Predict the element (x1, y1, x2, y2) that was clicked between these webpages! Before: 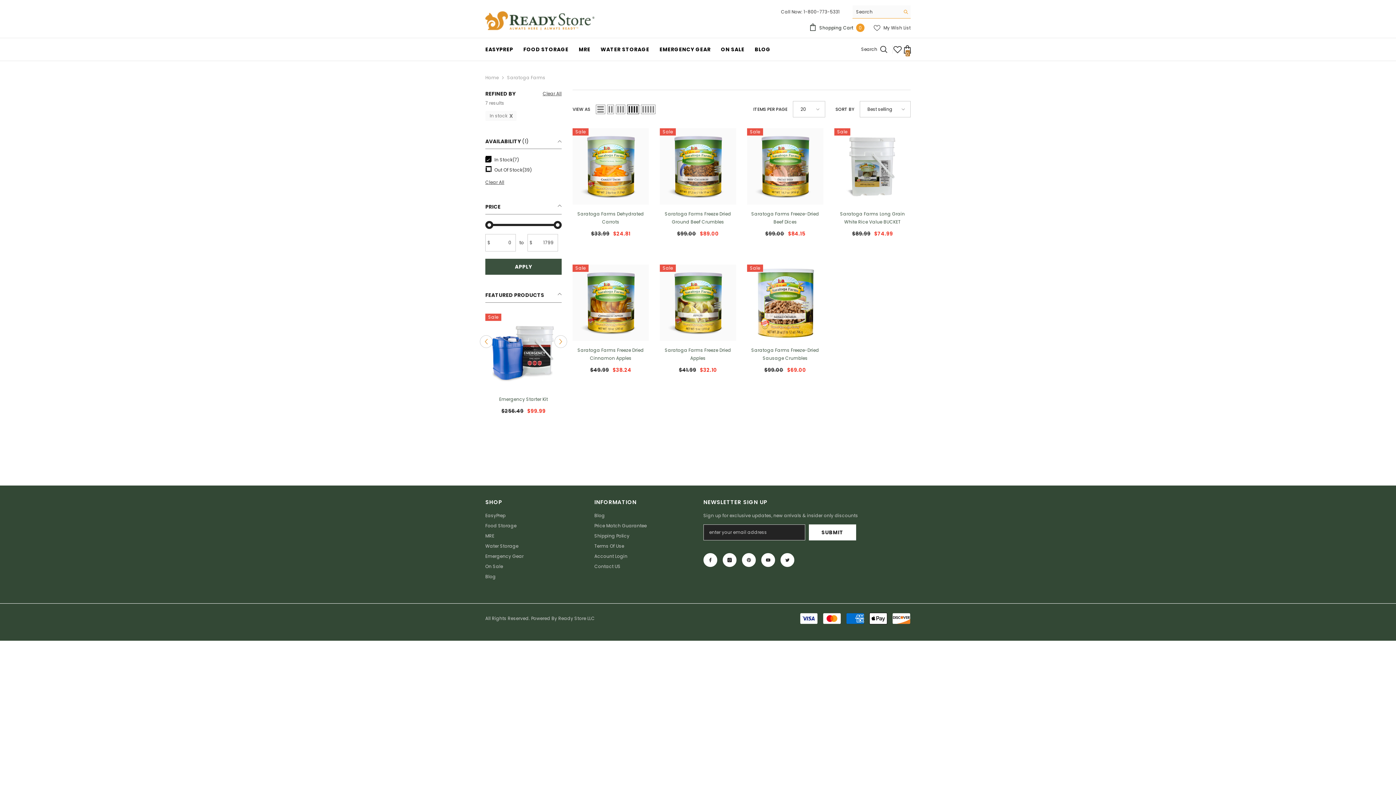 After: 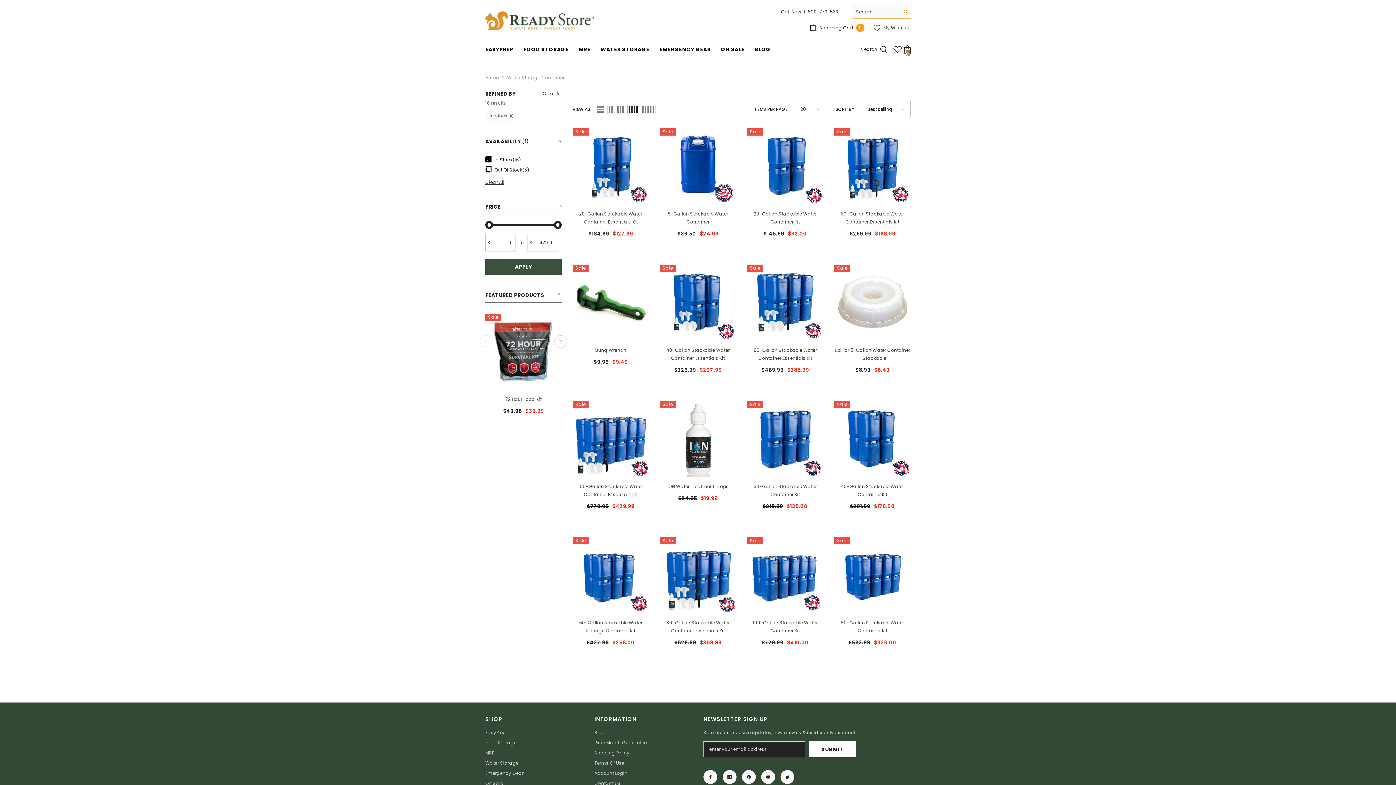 Action: label: Water Storage bbox: (485, 541, 518, 551)